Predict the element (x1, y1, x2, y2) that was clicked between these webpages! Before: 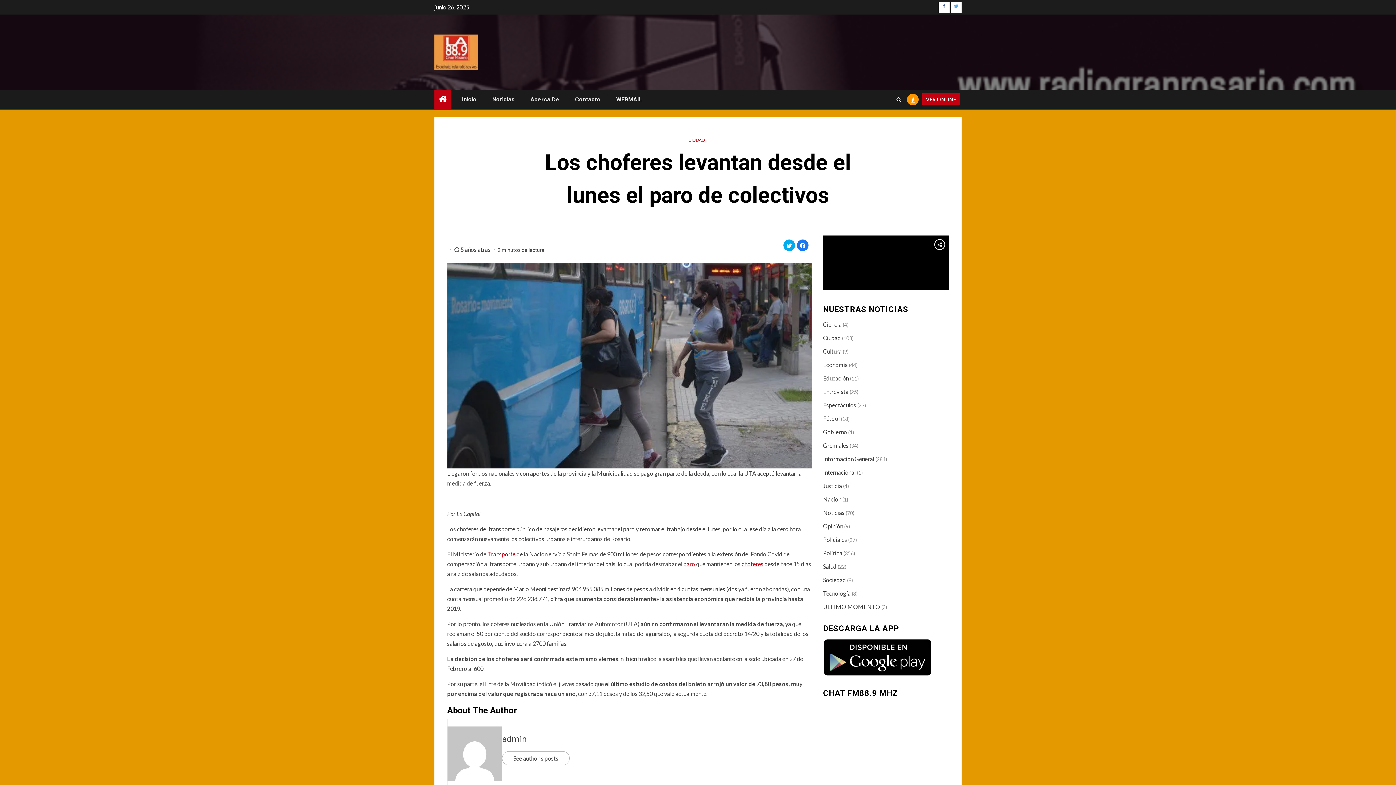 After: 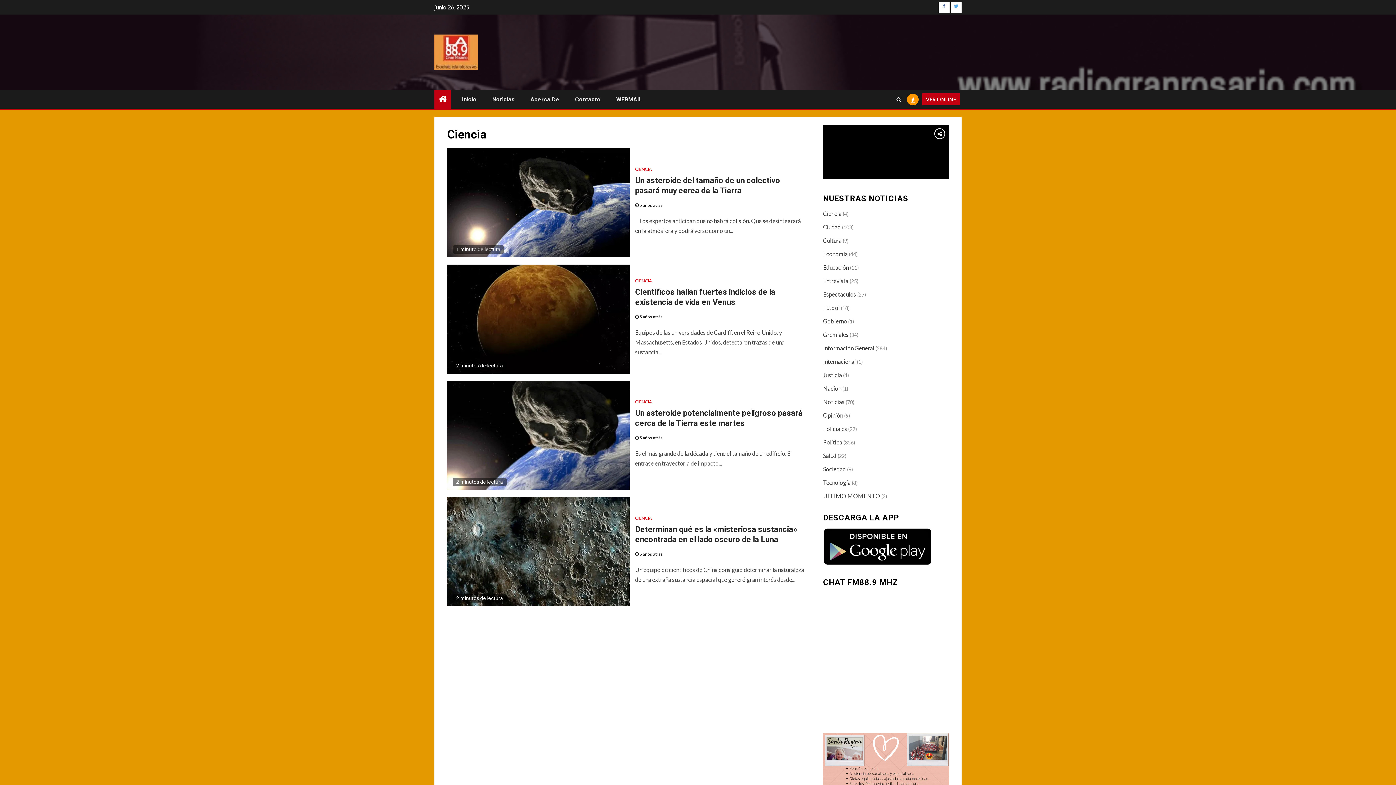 Action: bbox: (823, 321, 841, 328) label: Ciencia